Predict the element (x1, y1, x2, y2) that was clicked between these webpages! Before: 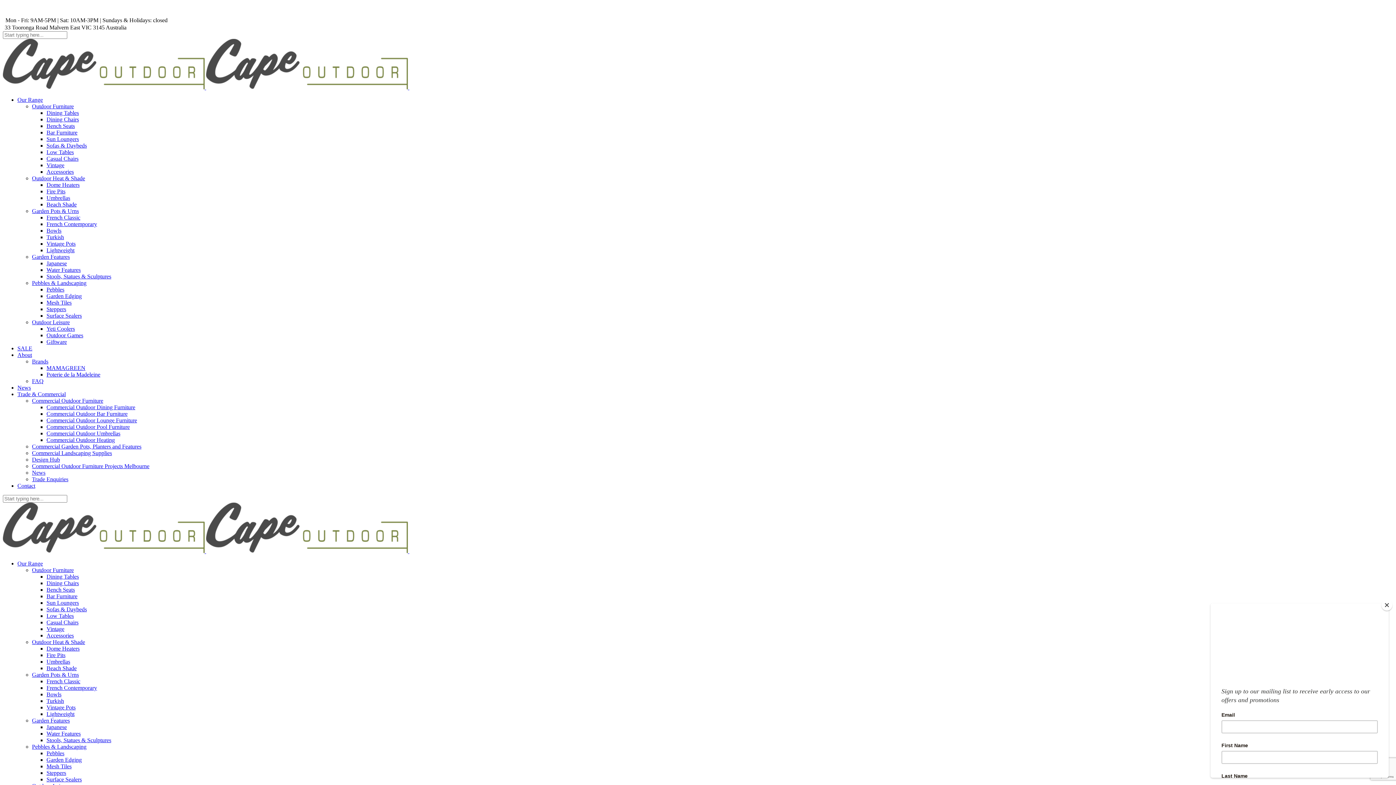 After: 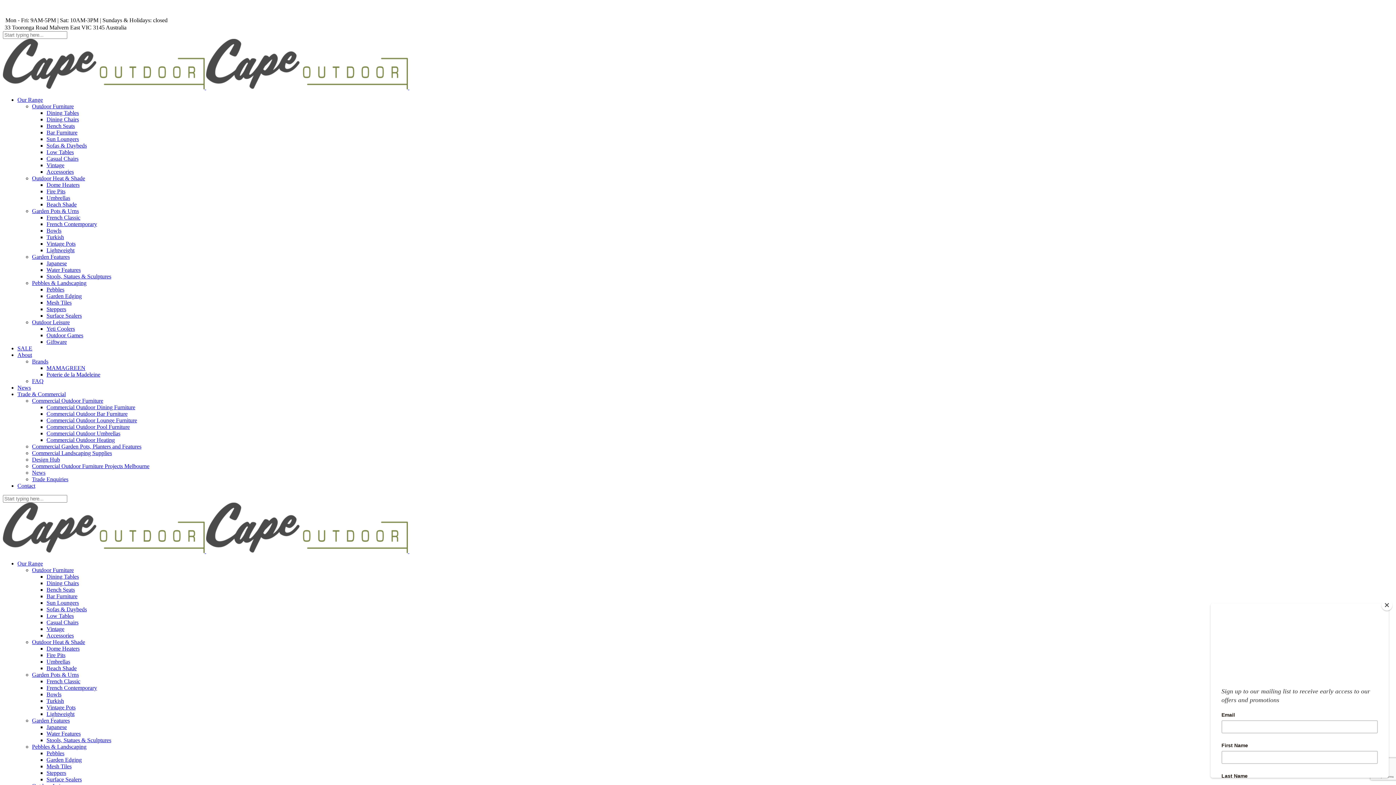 Action: bbox: (46, 168, 73, 174) label: Accessories